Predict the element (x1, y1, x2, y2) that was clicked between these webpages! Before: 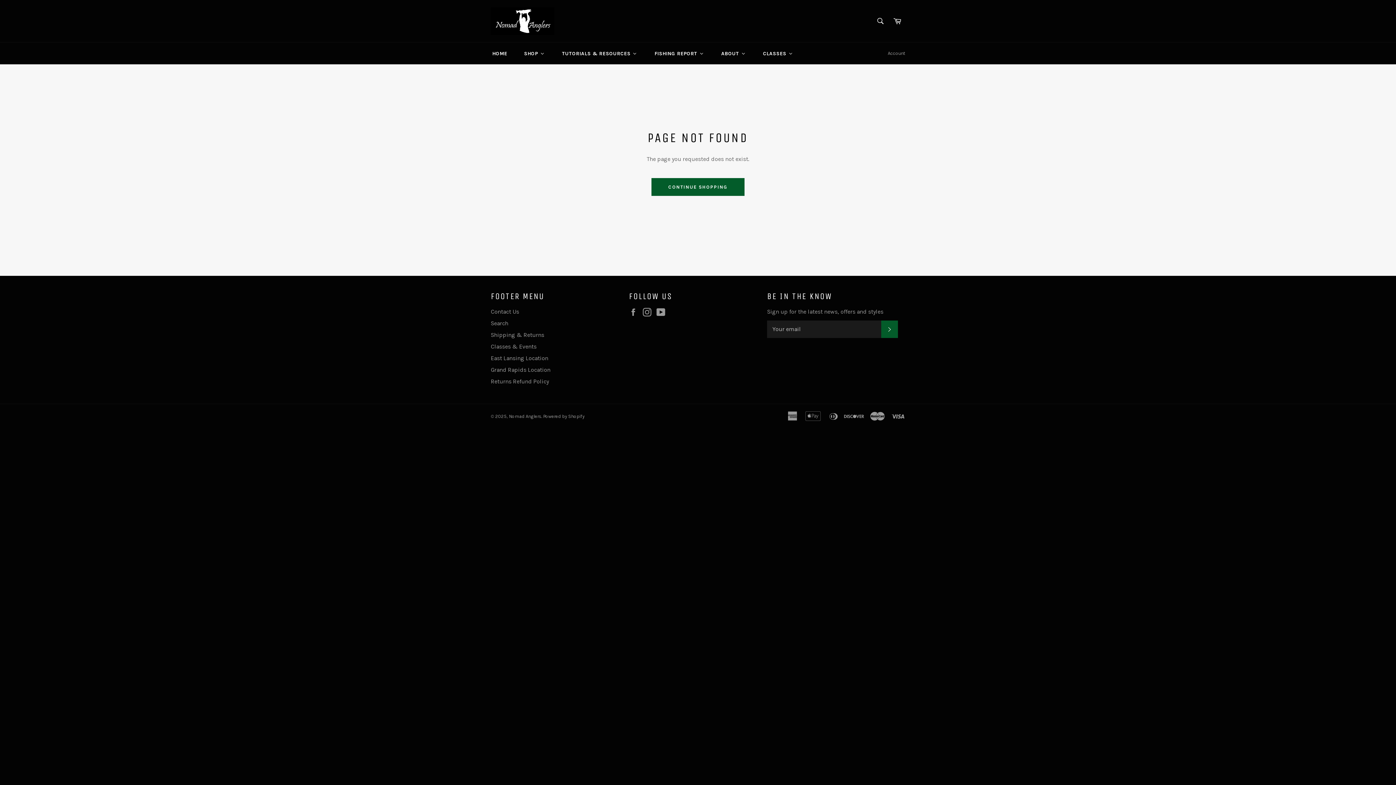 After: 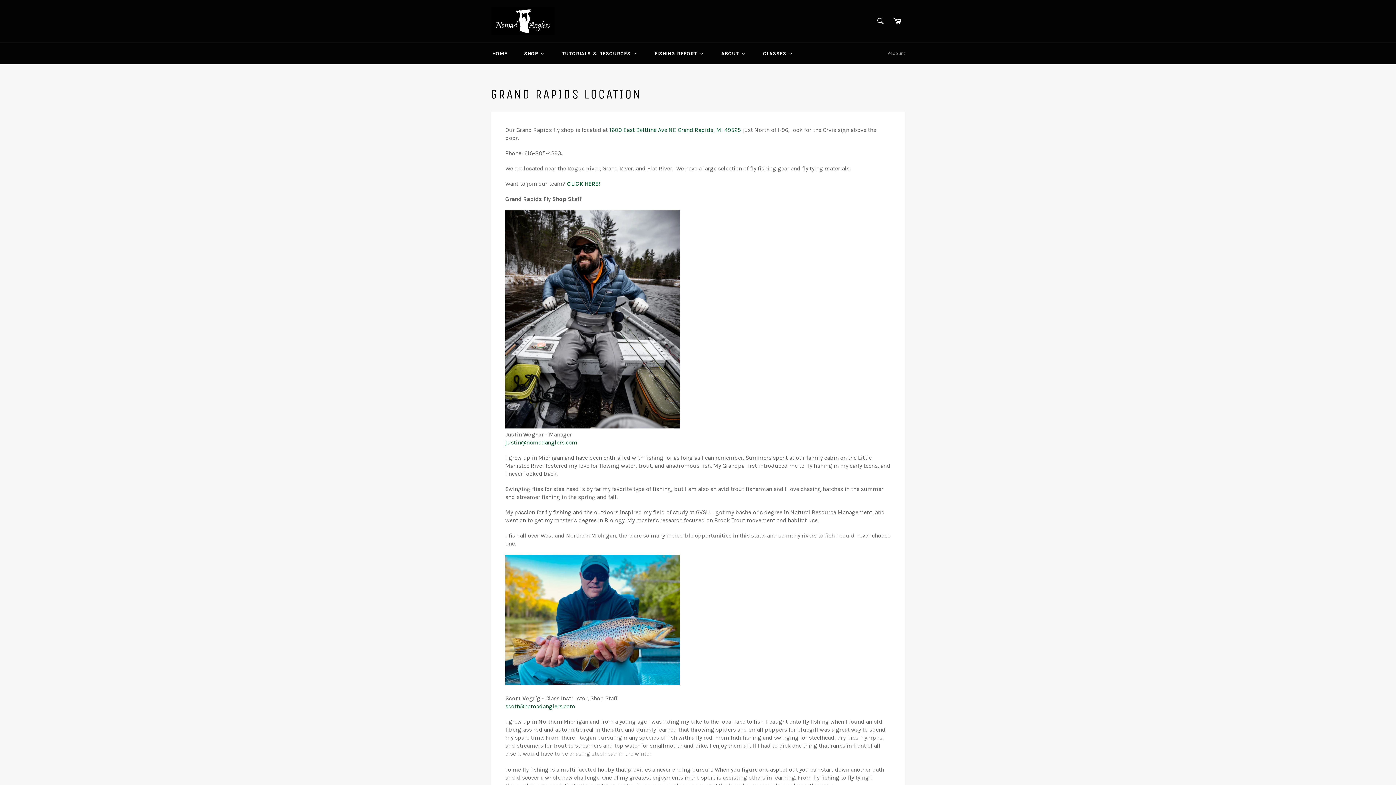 Action: bbox: (490, 366, 550, 373) label: Grand Rapids Location